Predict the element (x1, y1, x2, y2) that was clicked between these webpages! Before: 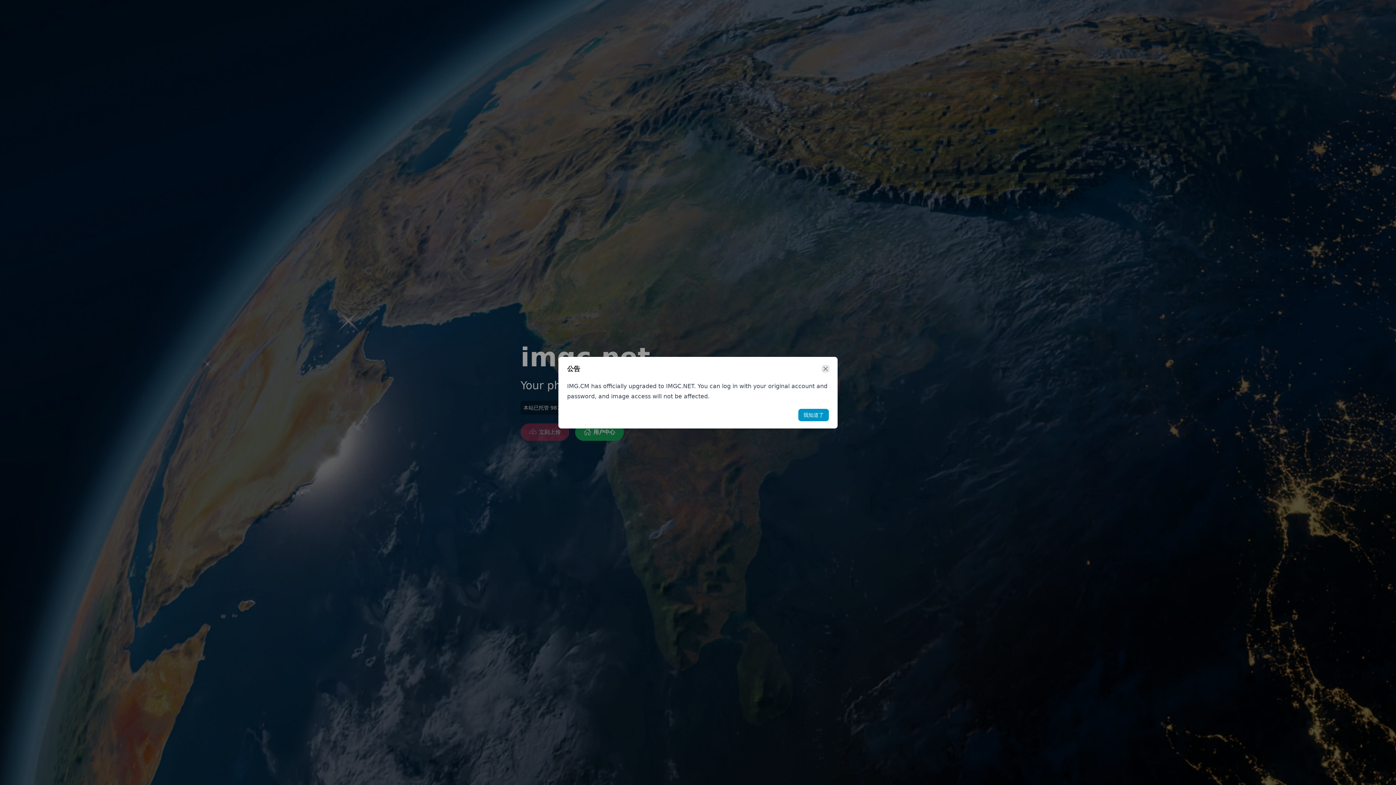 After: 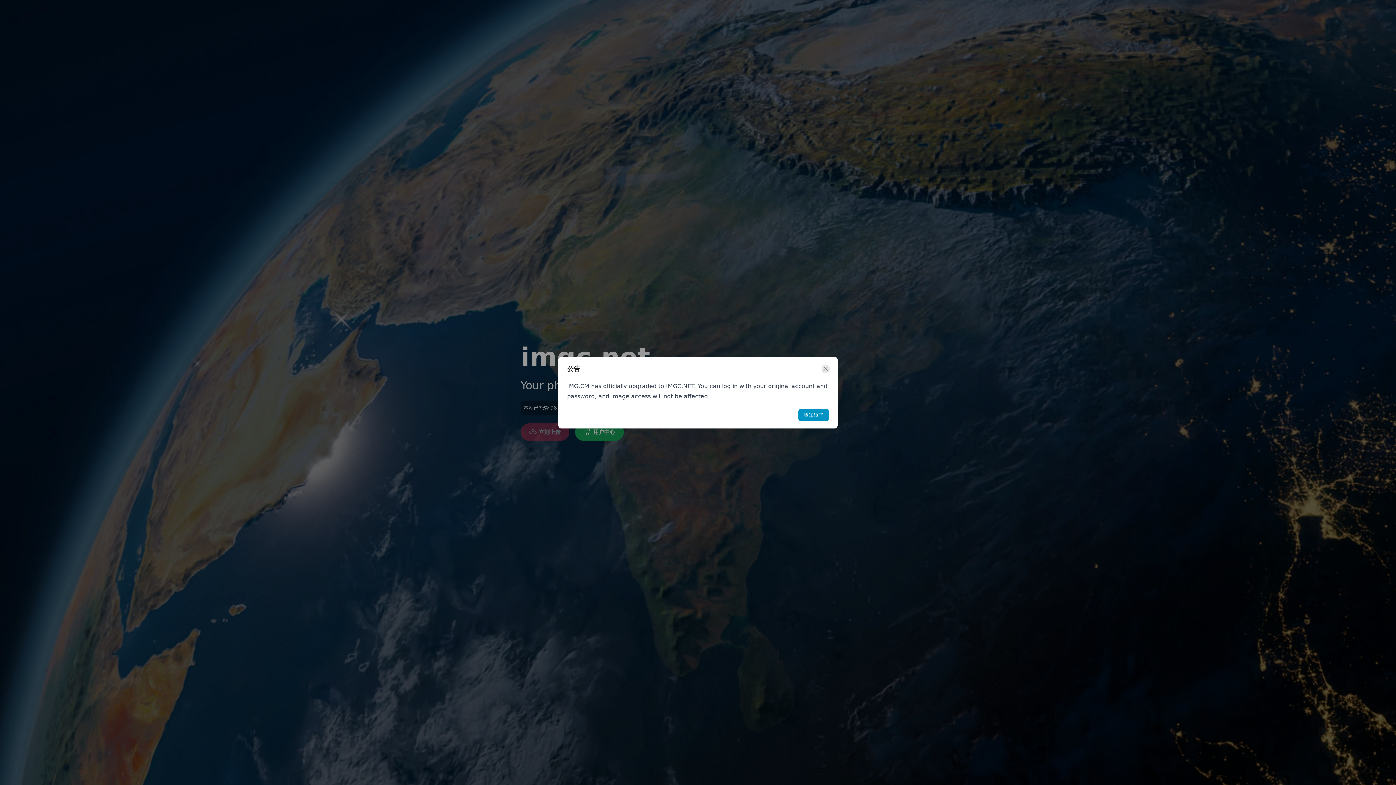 Action: label: IMGC.NET bbox: (666, 382, 694, 389)